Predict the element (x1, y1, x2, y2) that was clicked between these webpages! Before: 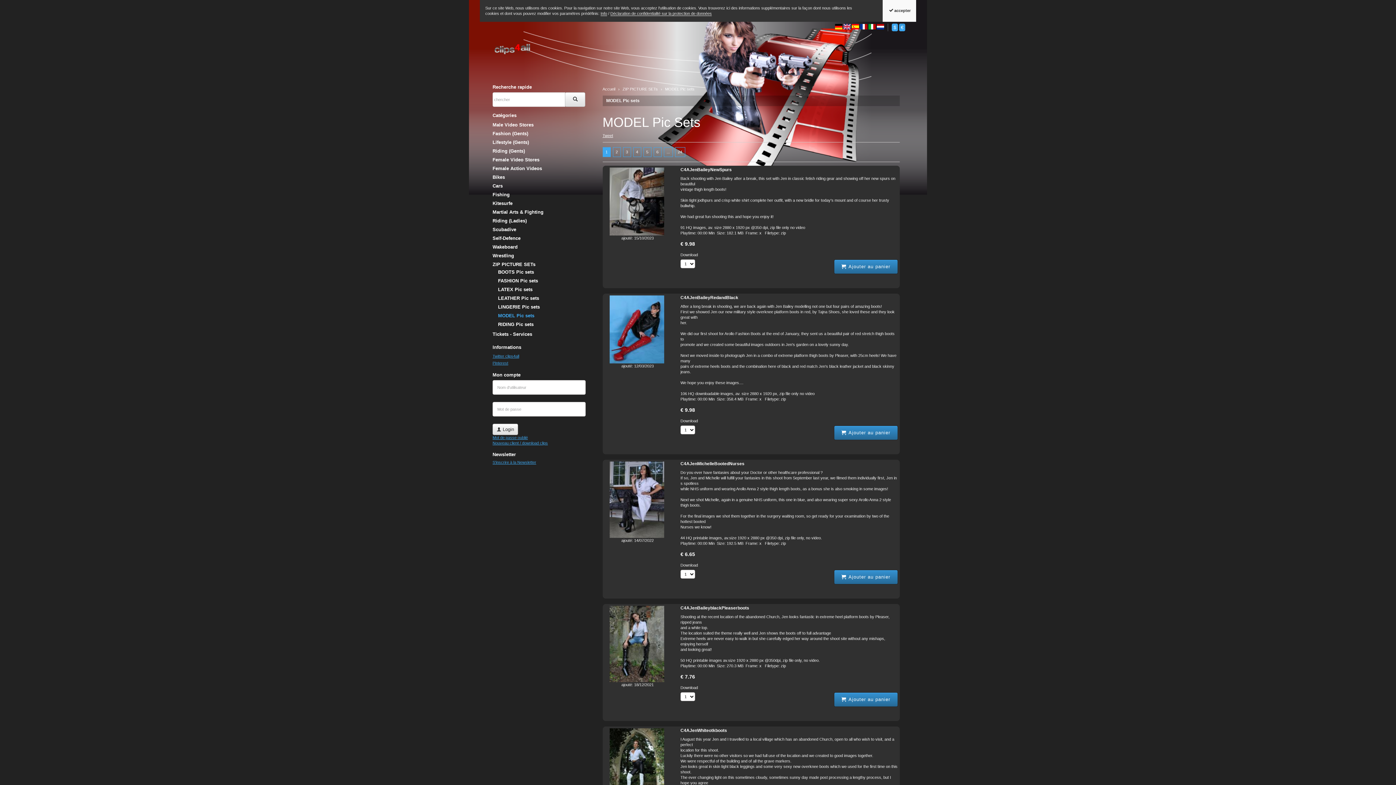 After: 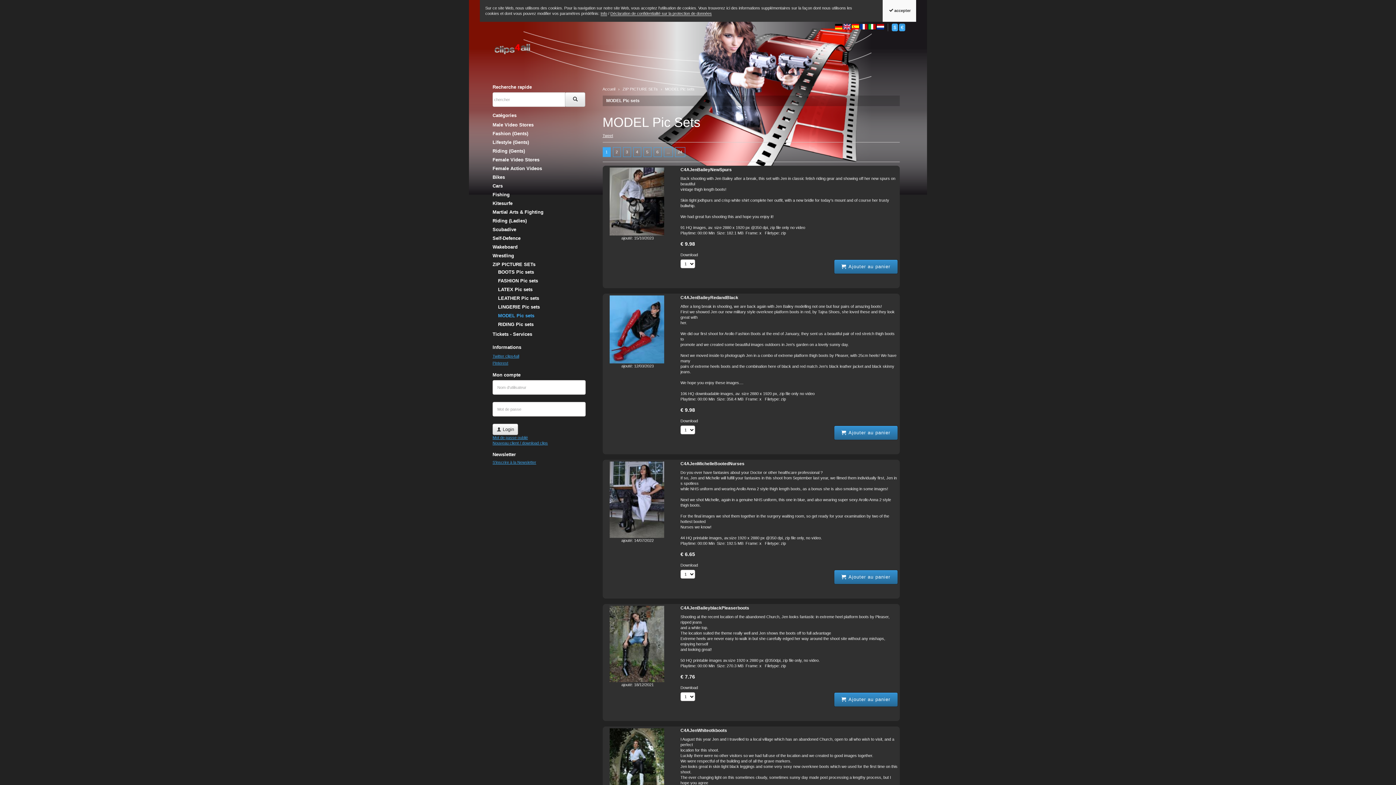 Action: label: MODEL Pic sets bbox: (606, 98, 639, 103)